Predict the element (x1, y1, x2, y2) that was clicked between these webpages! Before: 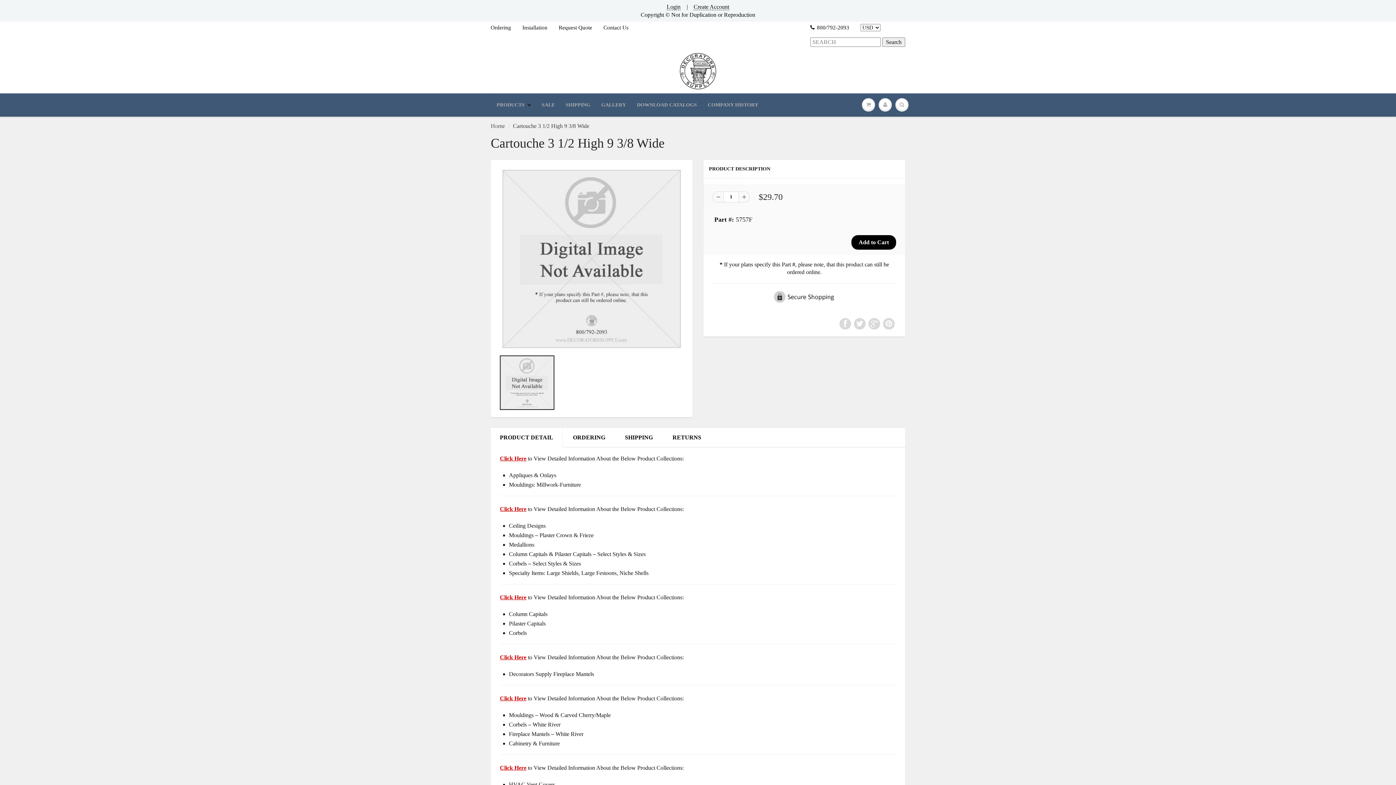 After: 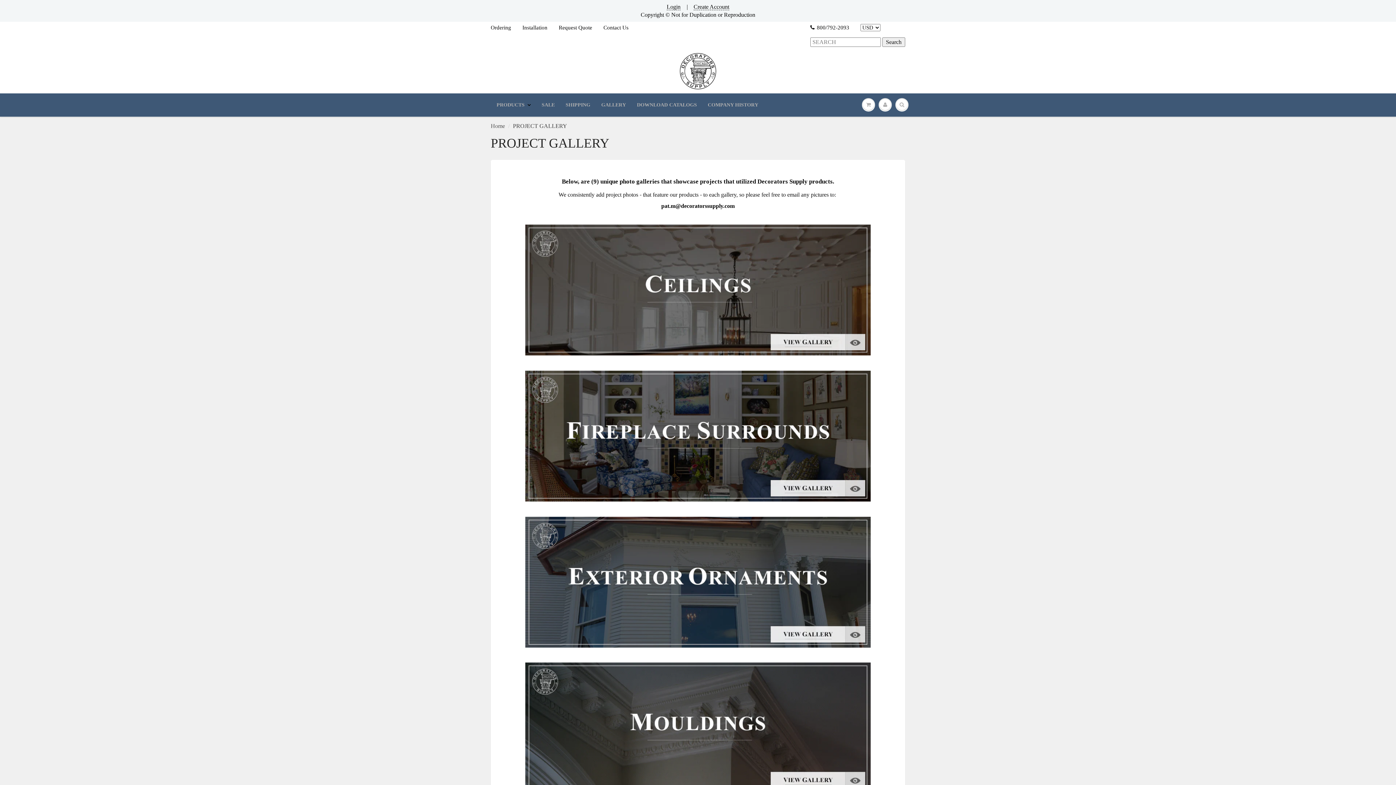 Action: label: GALLERY bbox: (596, 93, 631, 116)